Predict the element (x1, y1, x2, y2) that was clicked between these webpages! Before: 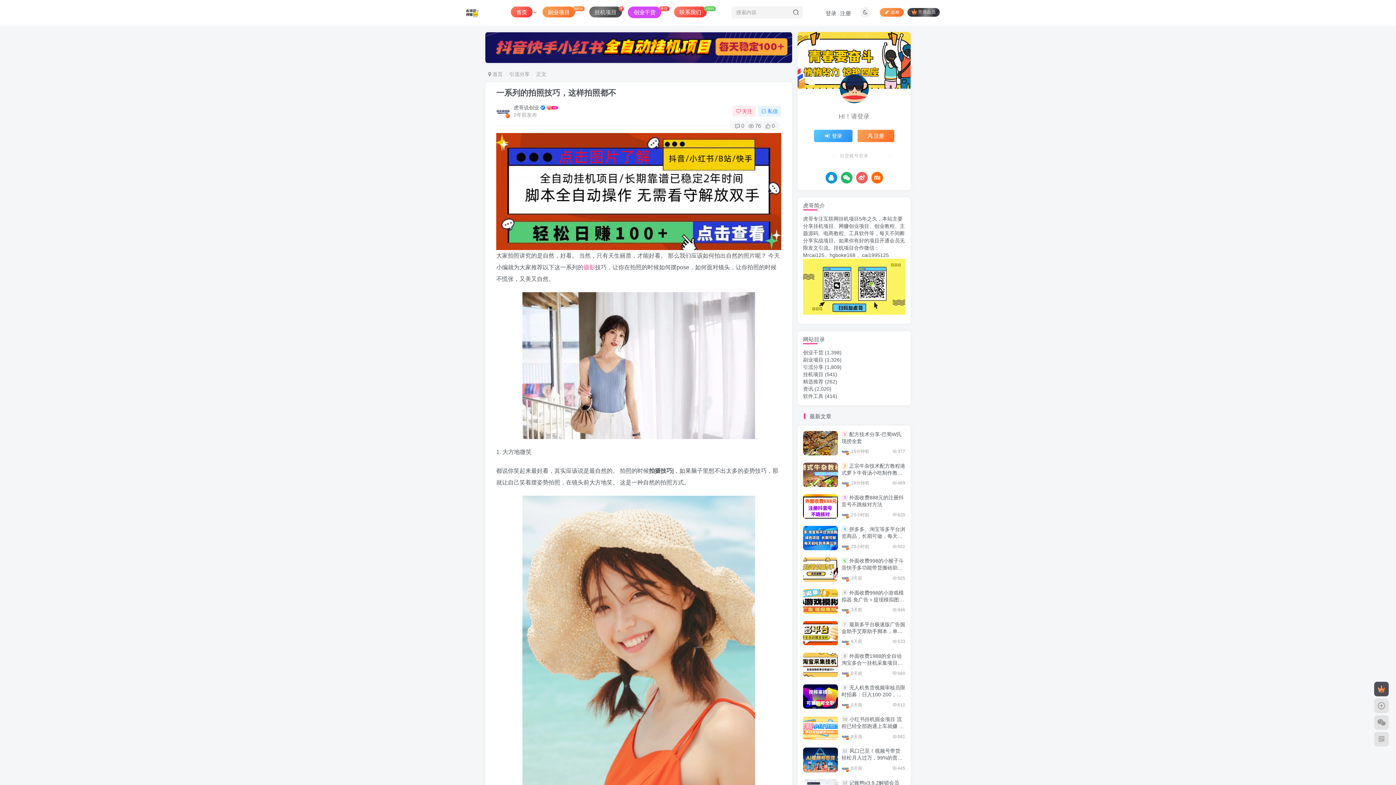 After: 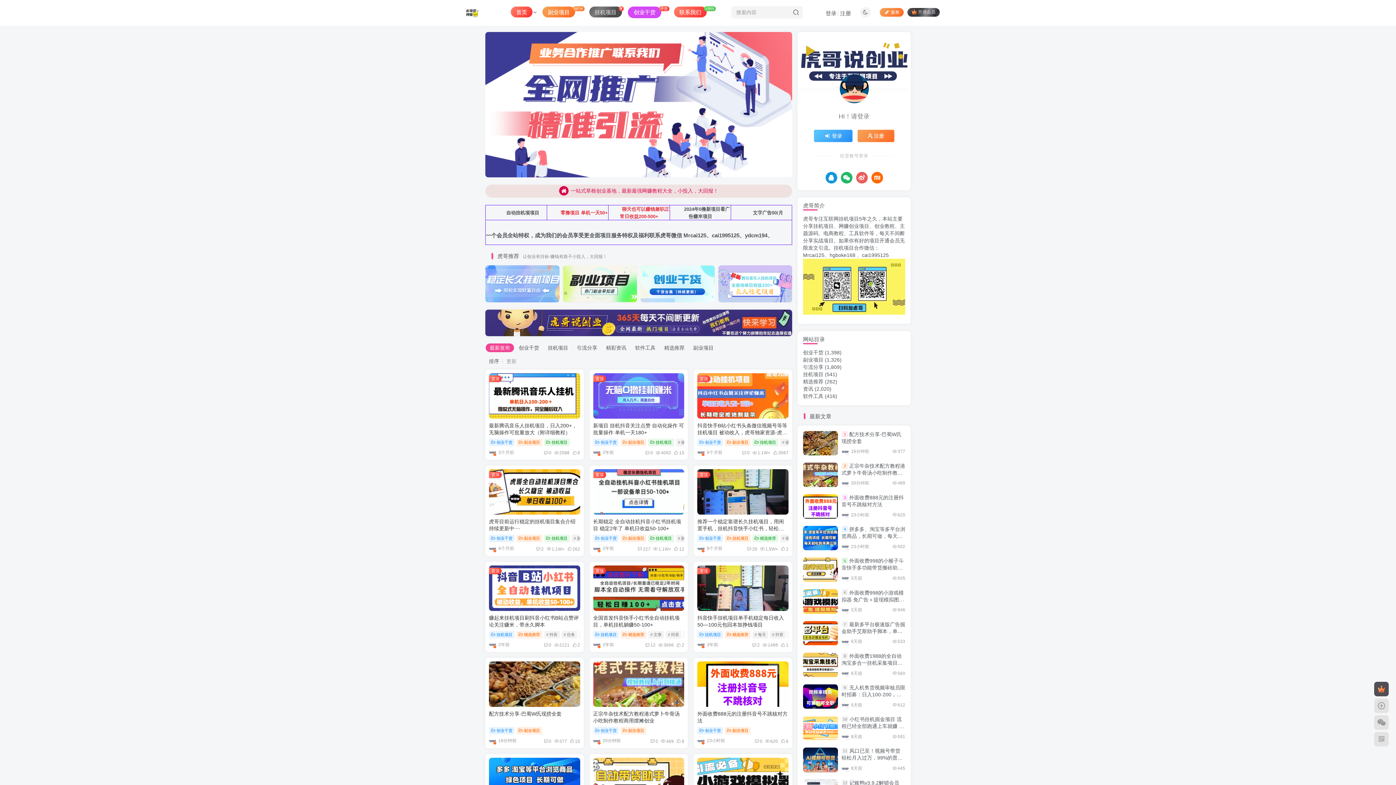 Action: label: 首页 bbox: (508, 3, 540, 21)